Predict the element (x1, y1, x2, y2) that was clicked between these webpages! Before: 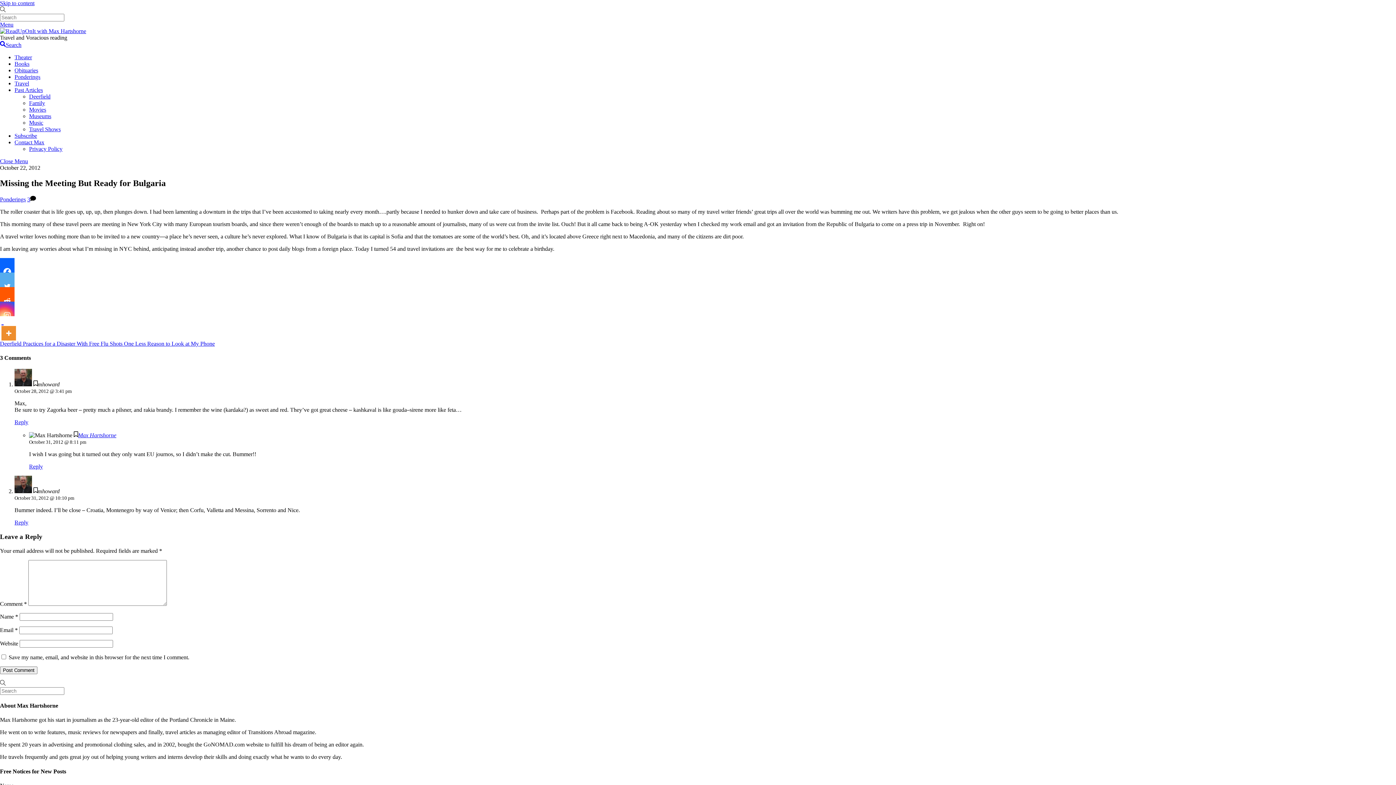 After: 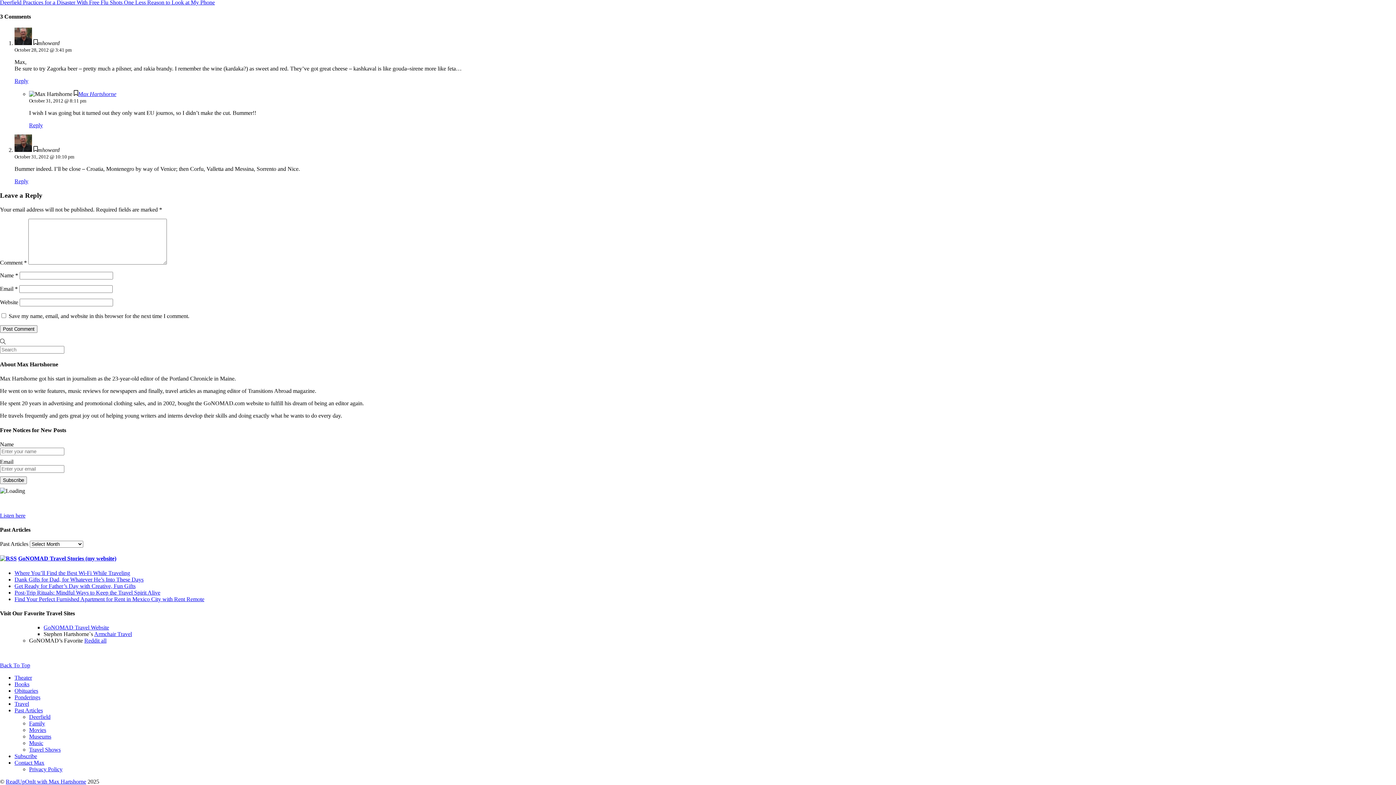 Action: bbox: (27, 196, 30, 202) label: 3